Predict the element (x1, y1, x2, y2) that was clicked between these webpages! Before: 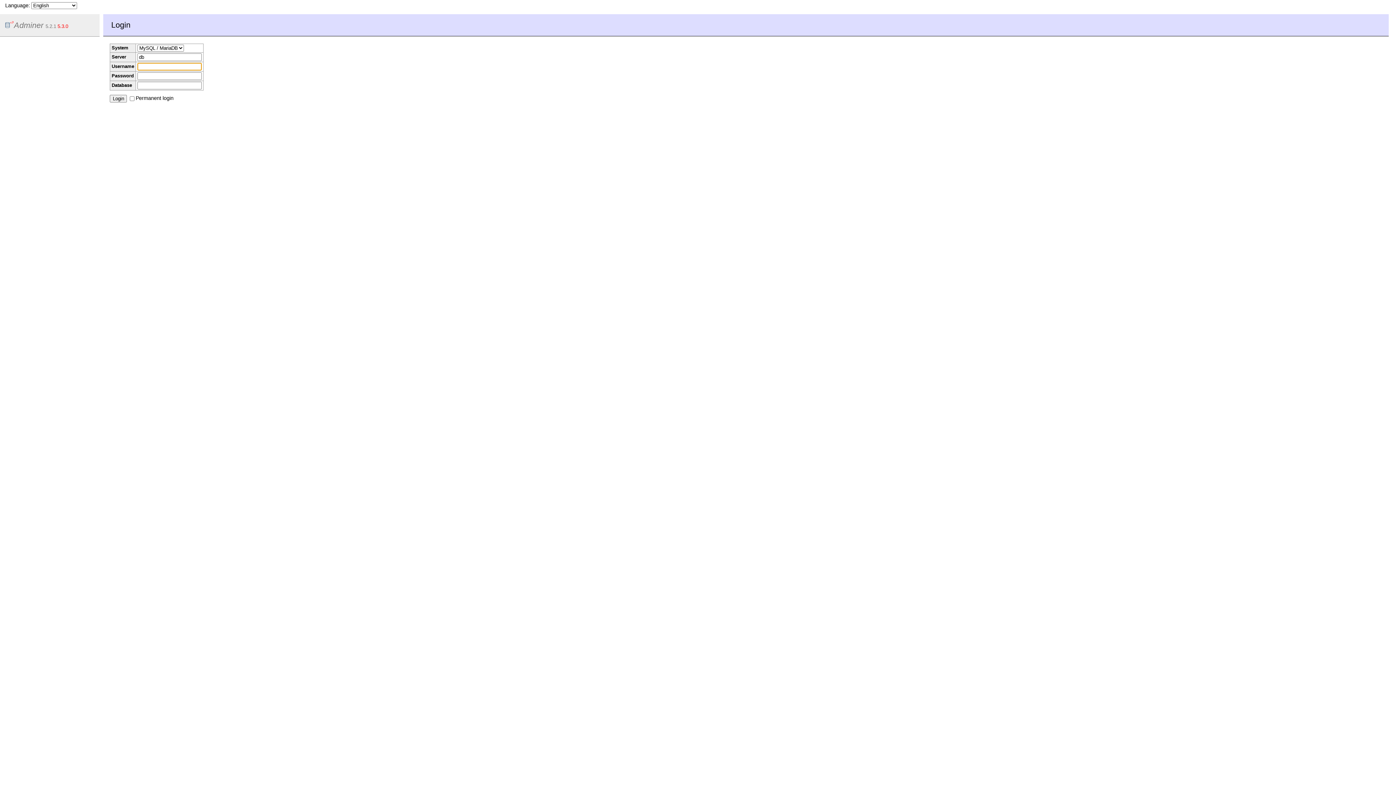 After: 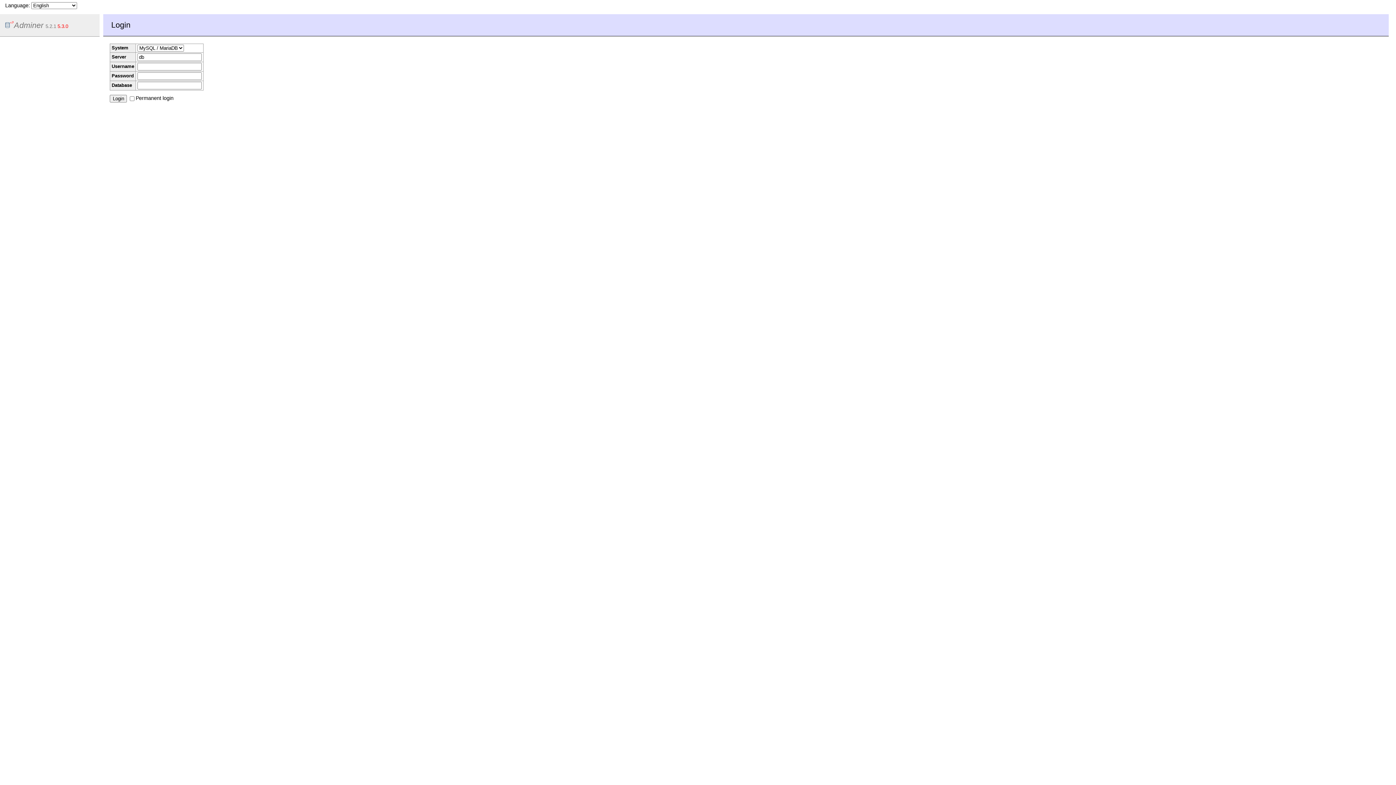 Action: bbox: (5, 20, 43, 29) label: Adminer